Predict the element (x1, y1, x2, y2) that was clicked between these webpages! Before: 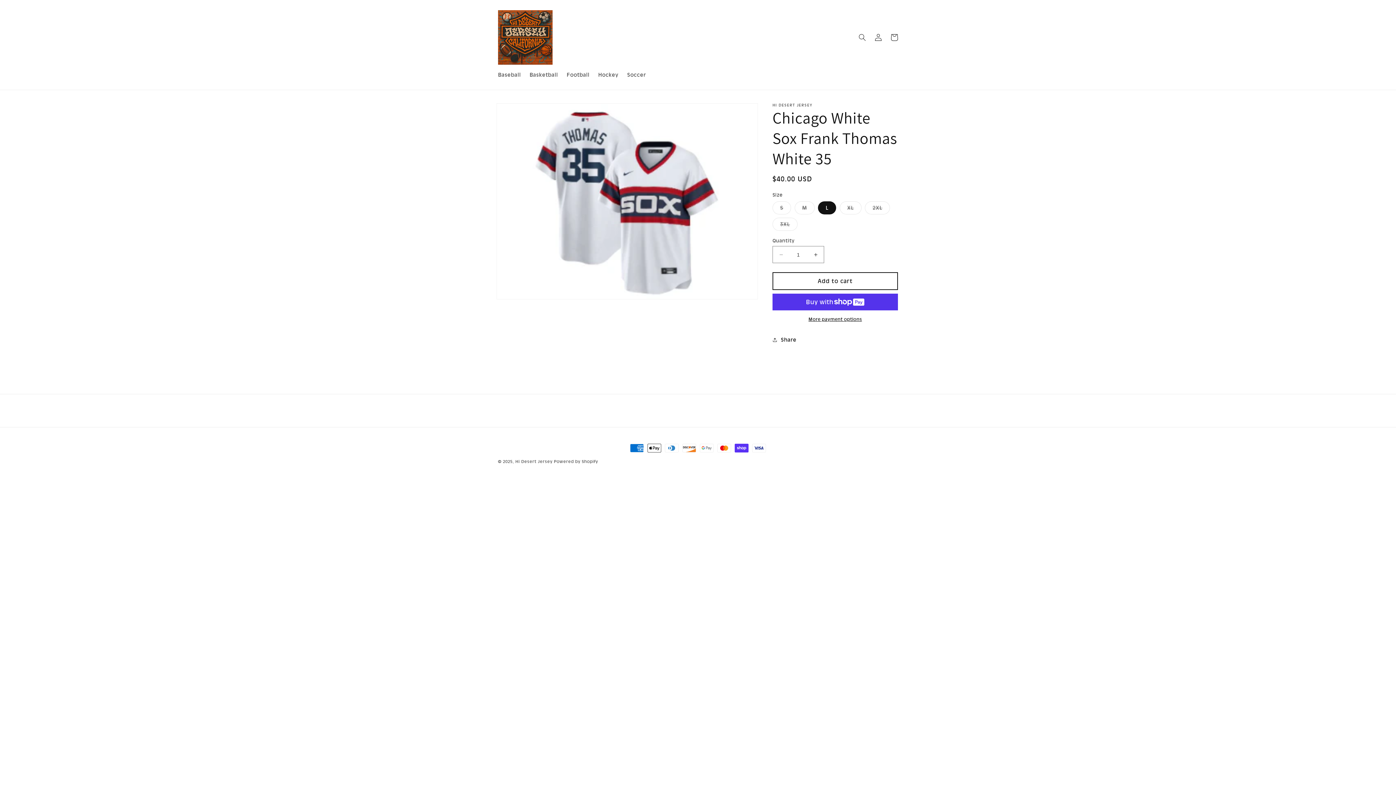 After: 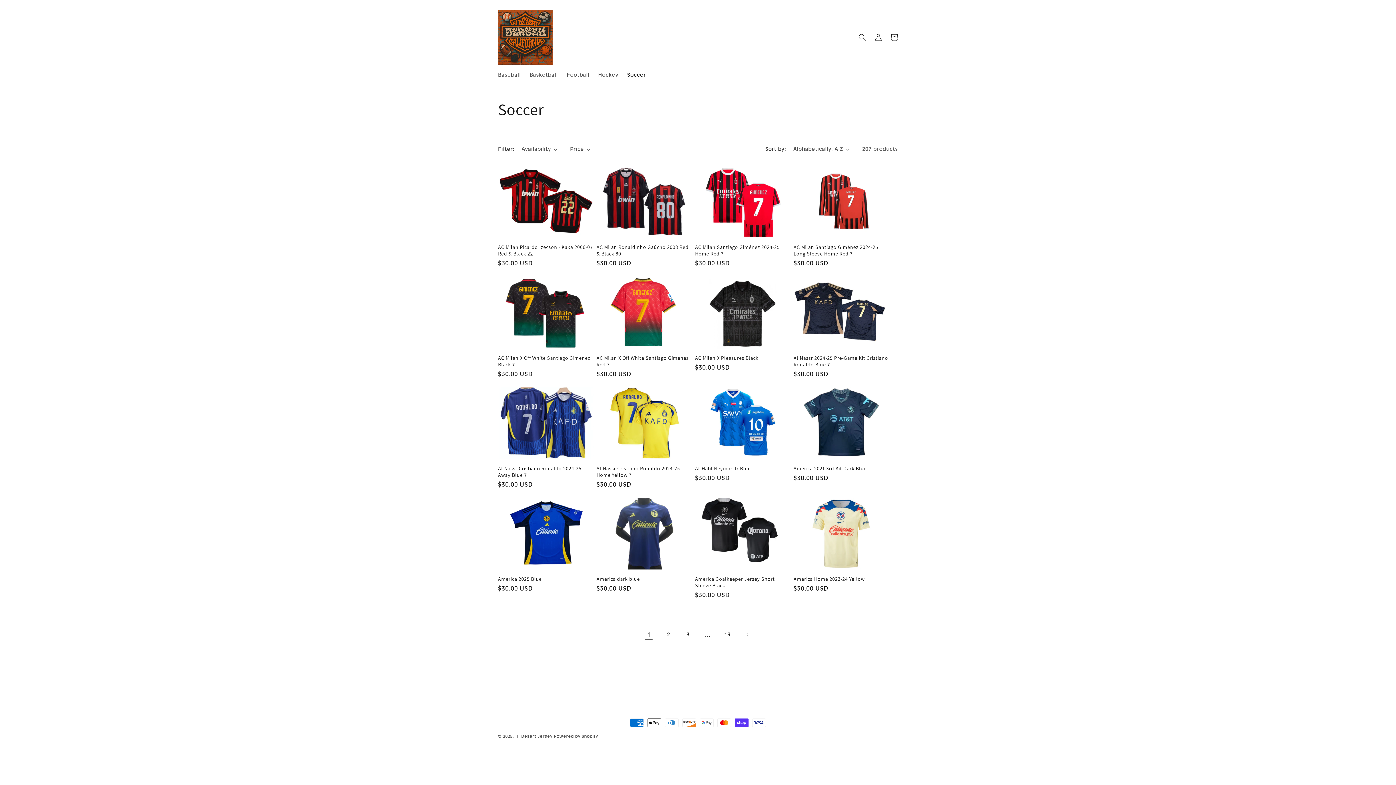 Action: bbox: (622, 67, 650, 82) label: Soccer